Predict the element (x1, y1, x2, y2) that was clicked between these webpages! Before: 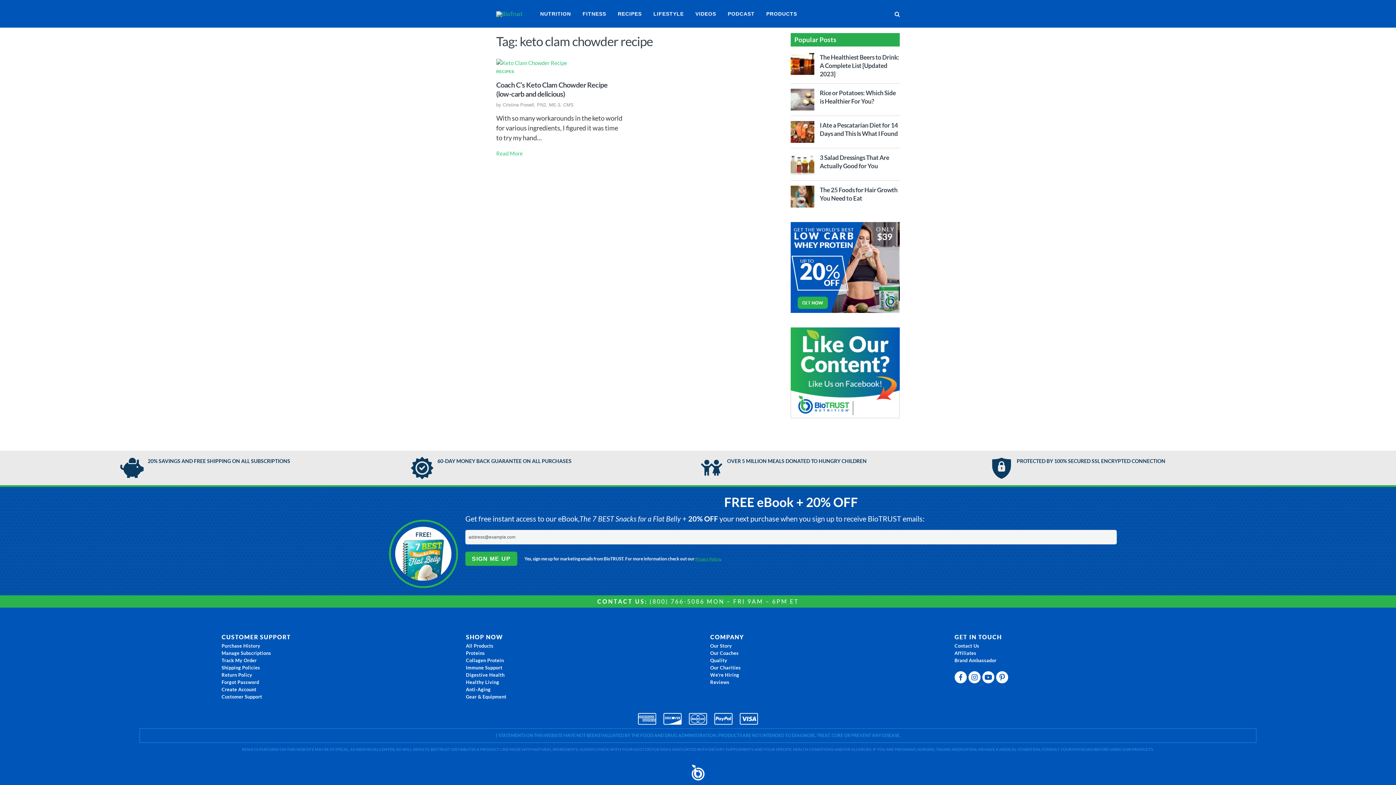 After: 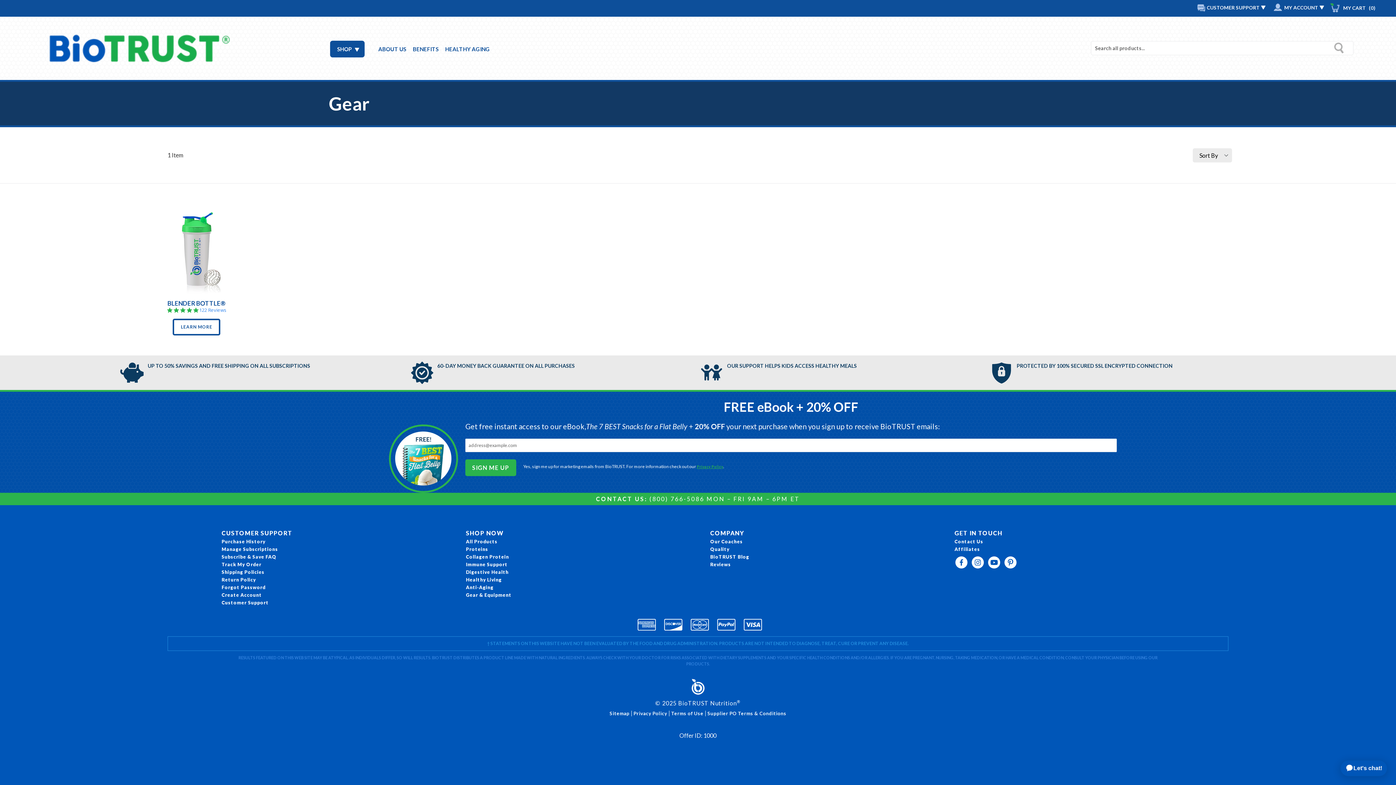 Action: bbox: (466, 686, 506, 692) label: Gear & Equipment